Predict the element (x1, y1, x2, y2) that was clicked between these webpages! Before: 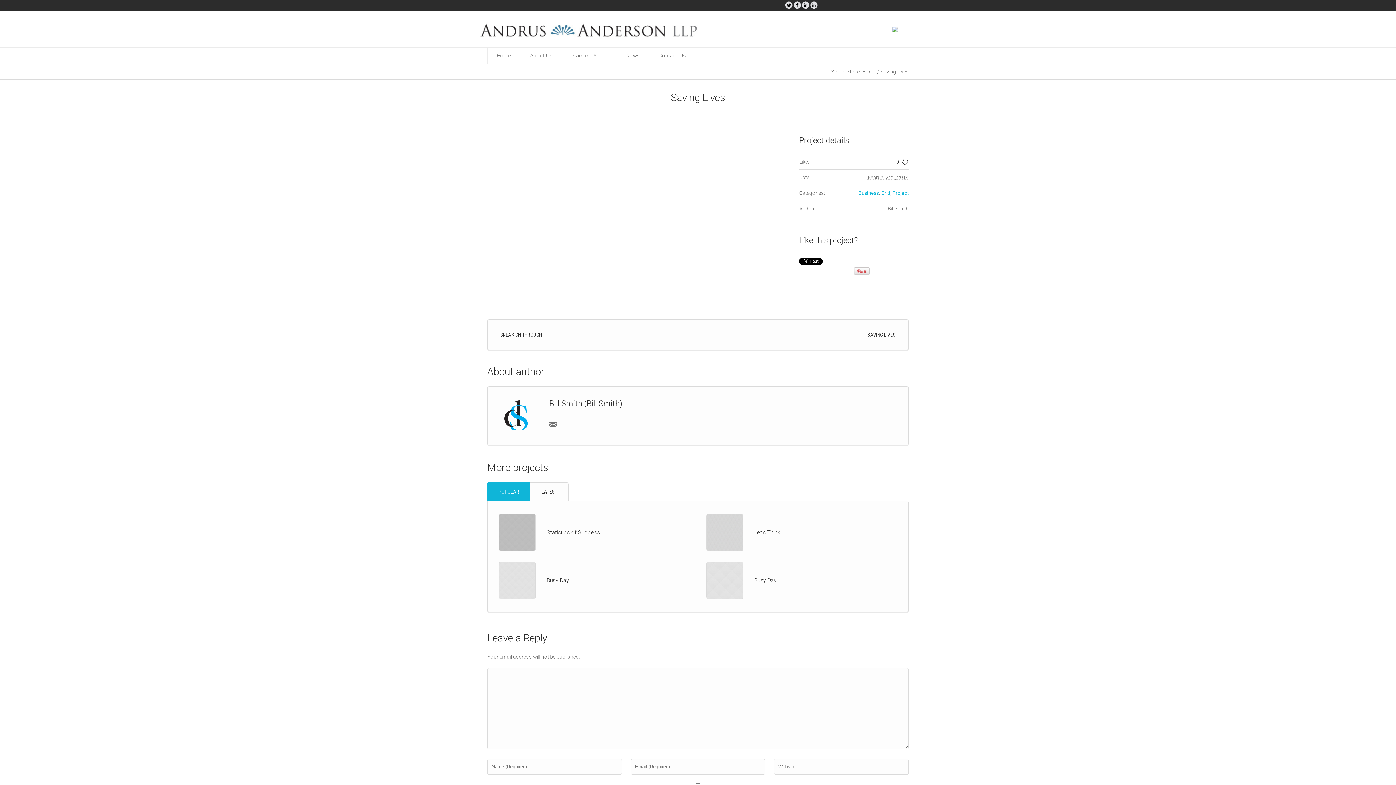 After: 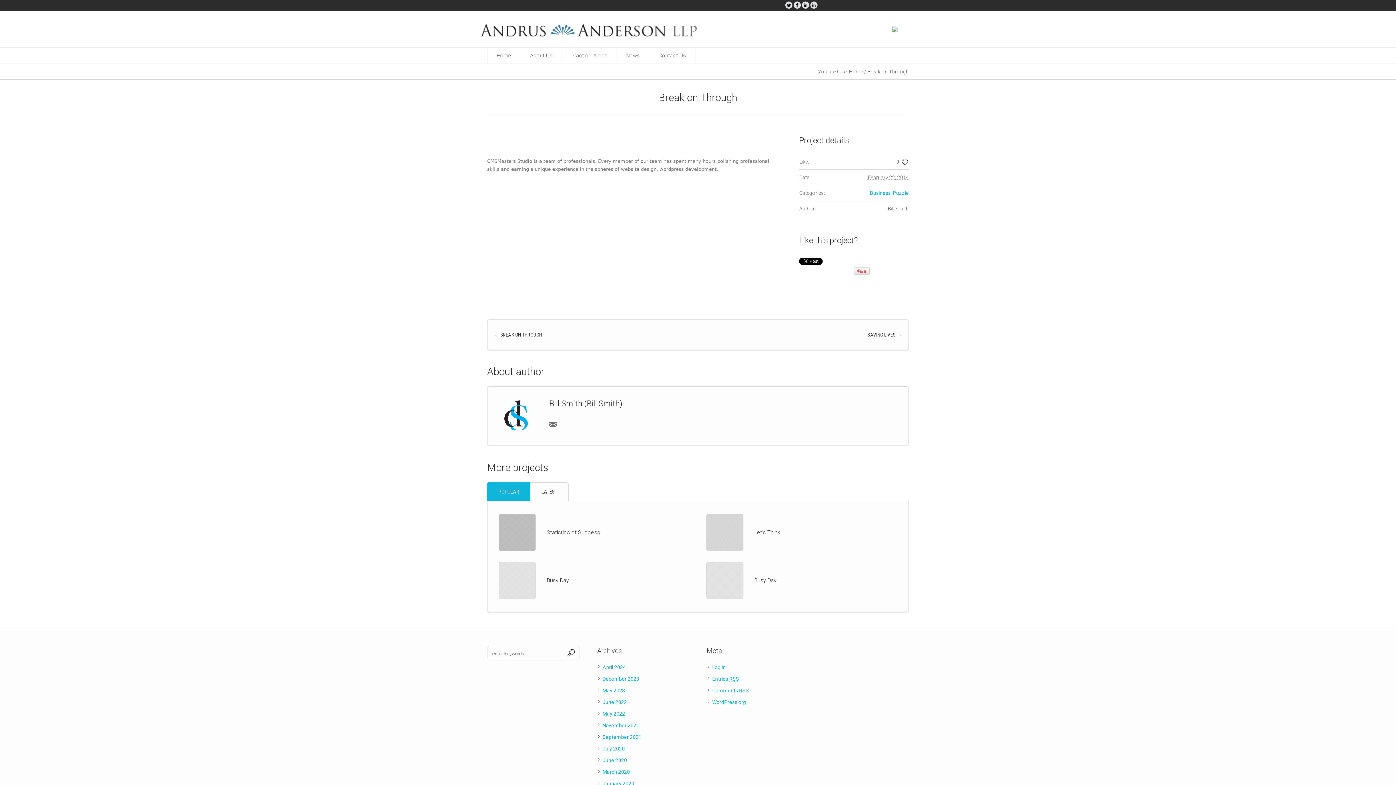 Action: bbox: (500, 331, 542, 337) label: BREAK ON THROUGH